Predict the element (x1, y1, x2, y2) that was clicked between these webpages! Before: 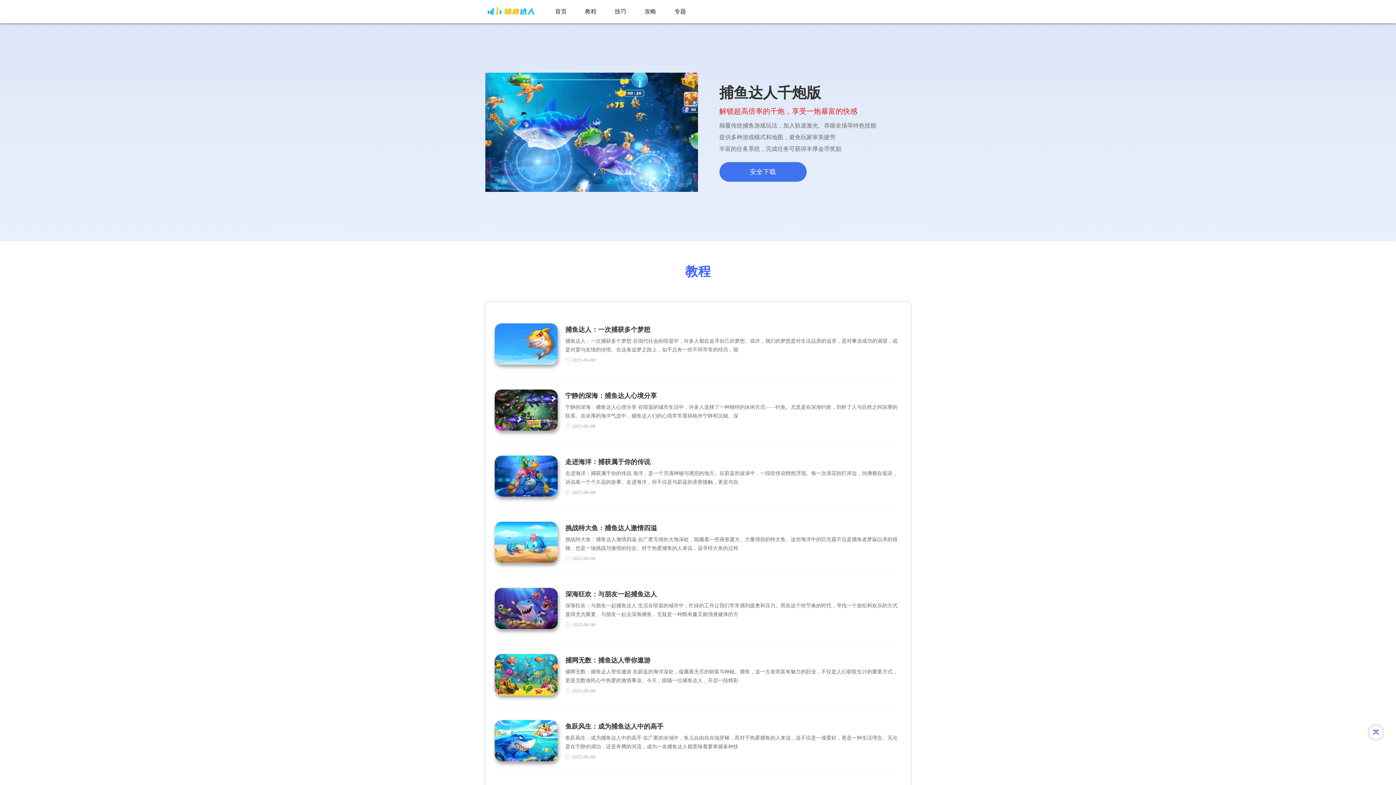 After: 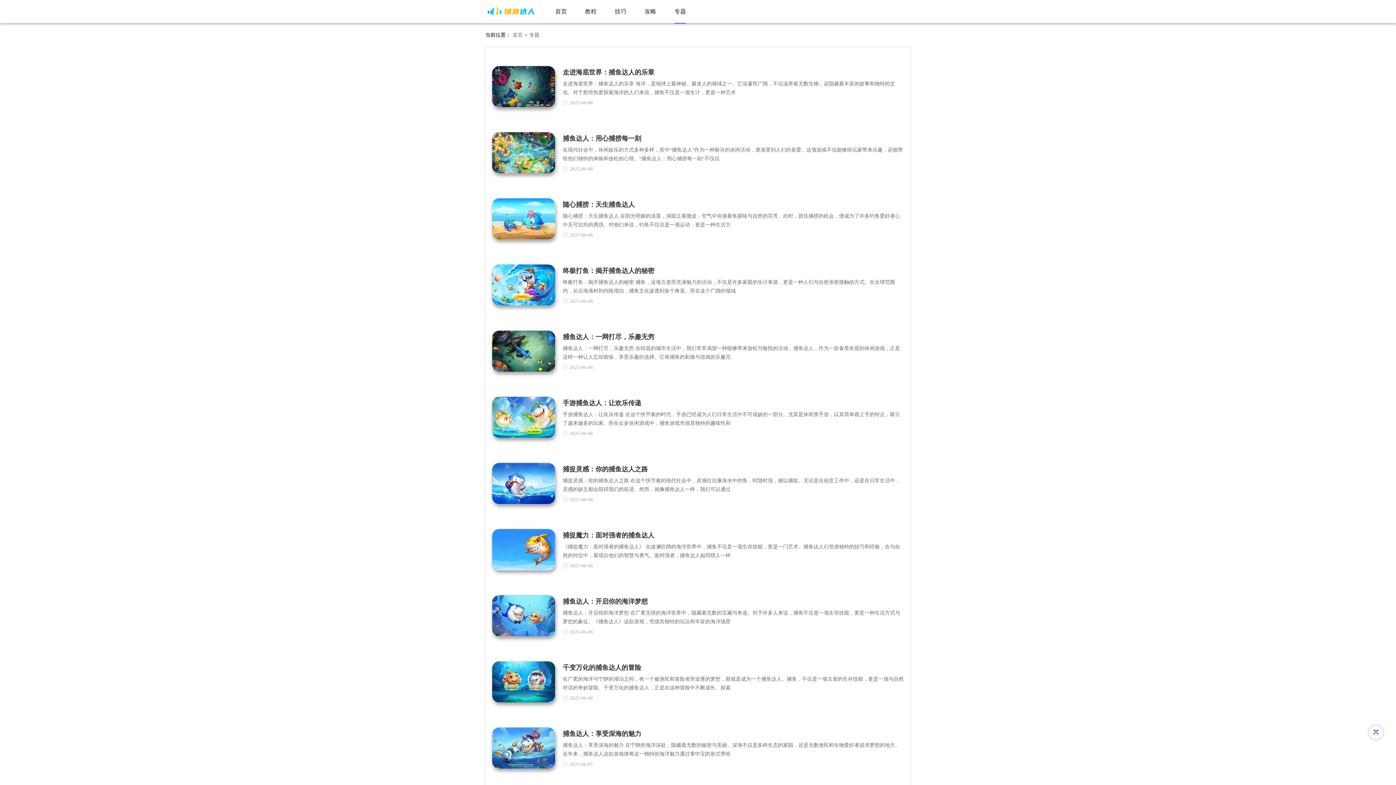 Action: label: 专题 bbox: (674, 0, 686, 22)